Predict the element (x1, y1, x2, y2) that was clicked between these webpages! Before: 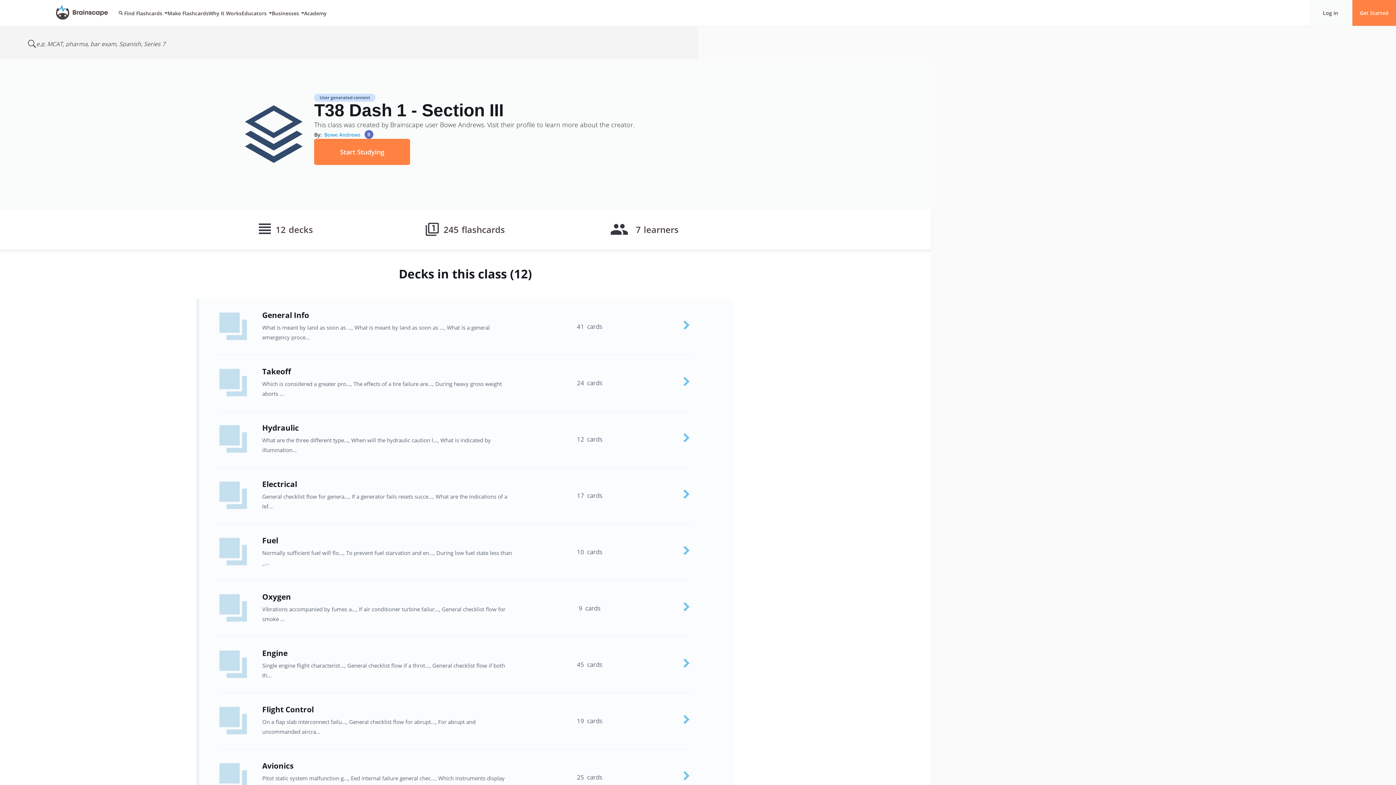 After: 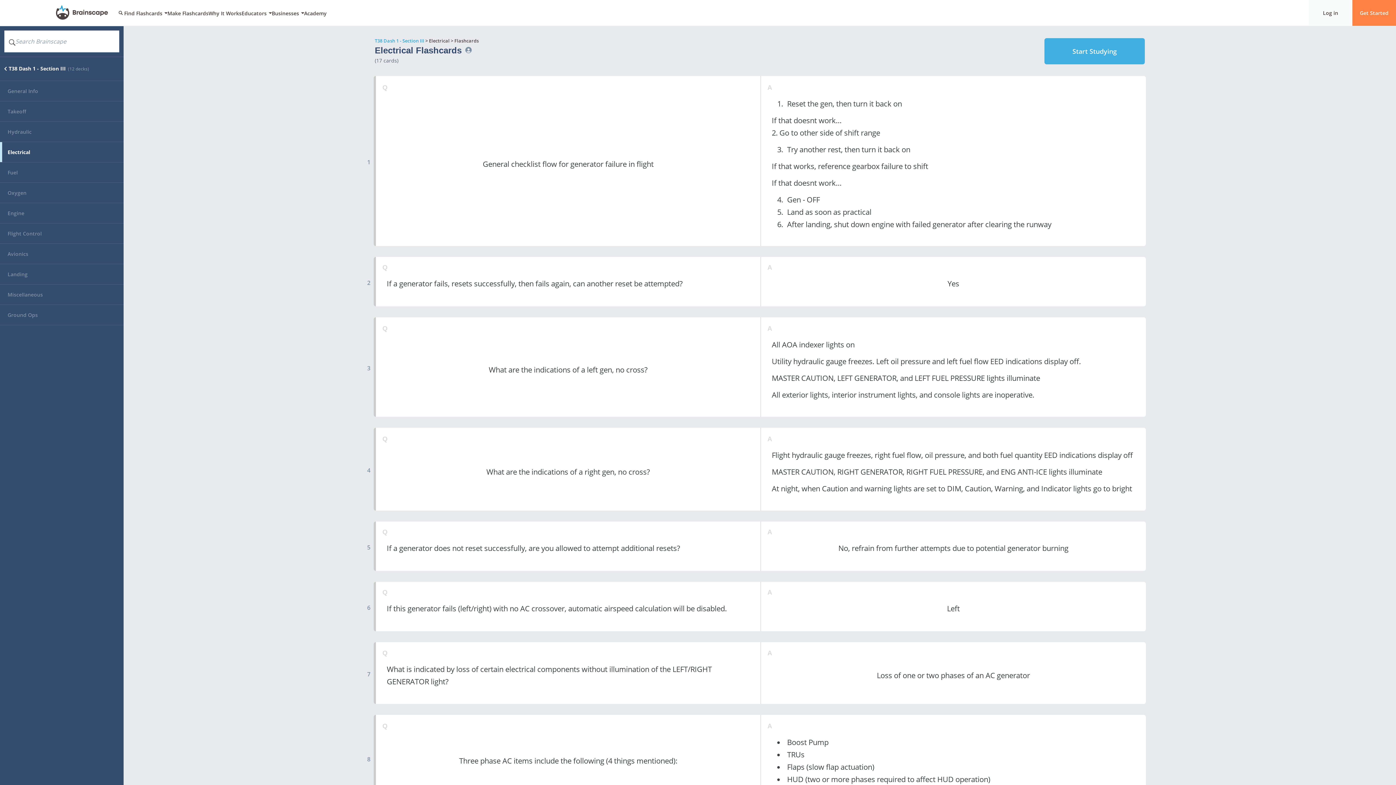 Action: label: Electrical
General checklist flow for genera..., If a generator fails resets succe..., What are the indications of a lef...
17  cards bbox: (196, 468, 734, 524)